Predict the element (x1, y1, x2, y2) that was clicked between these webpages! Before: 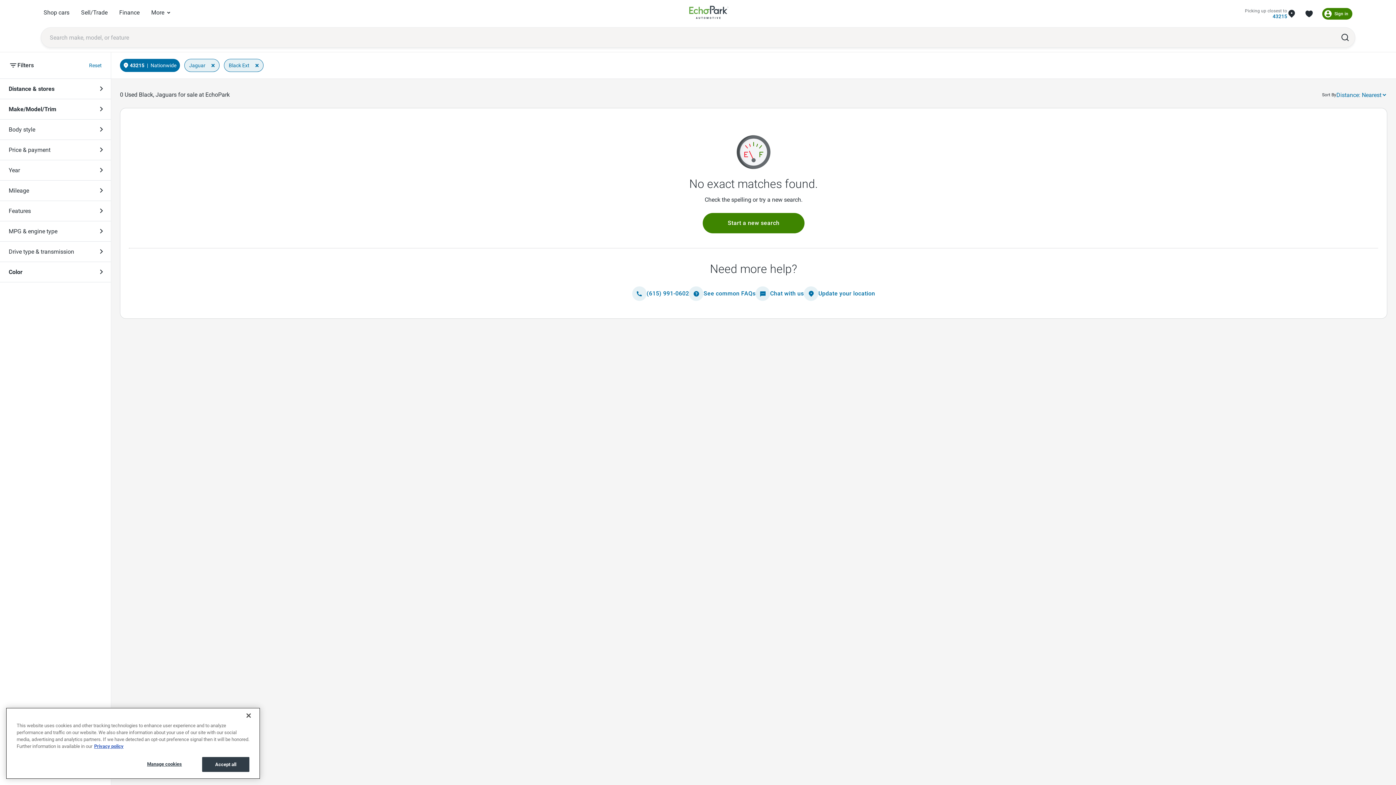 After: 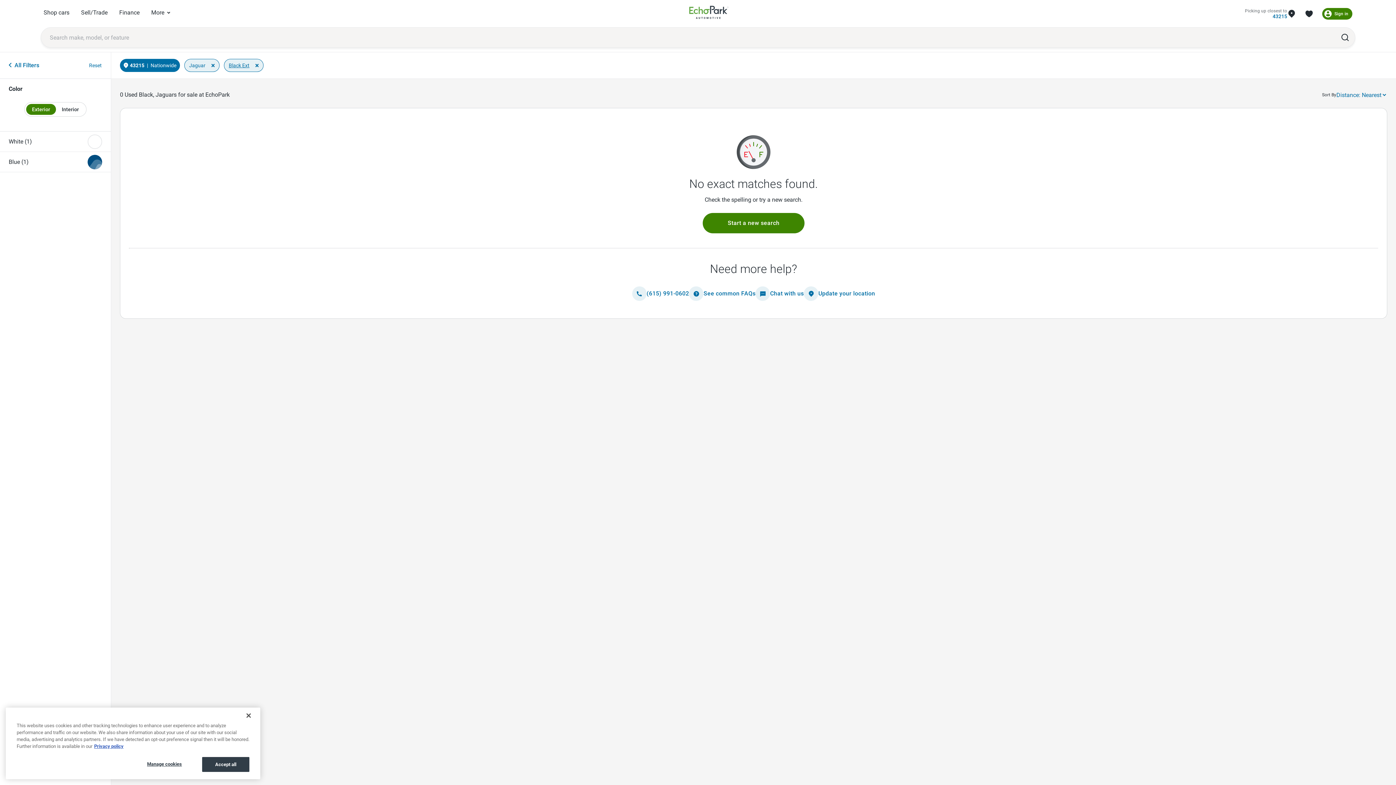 Action: bbox: (224, 58, 263, 72) label: Black Ext
×